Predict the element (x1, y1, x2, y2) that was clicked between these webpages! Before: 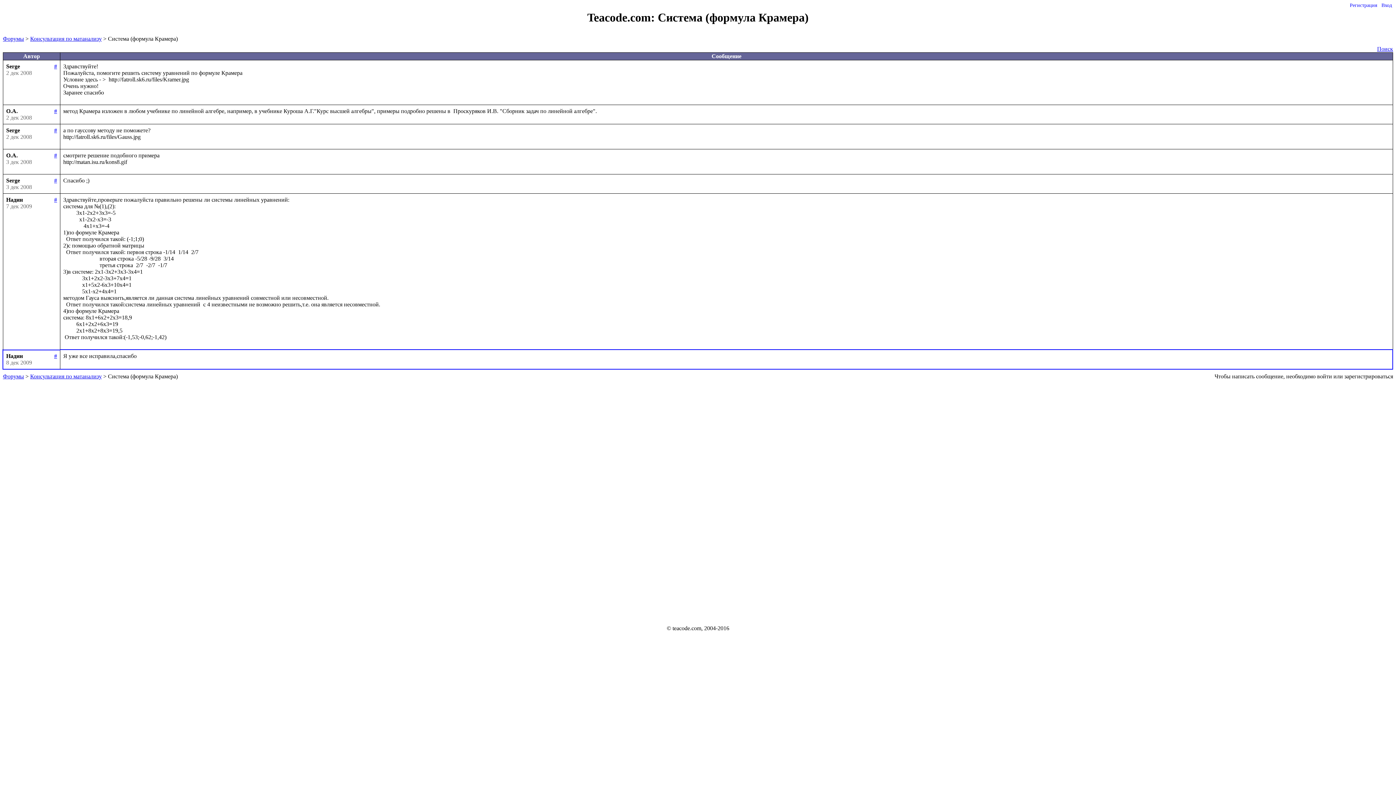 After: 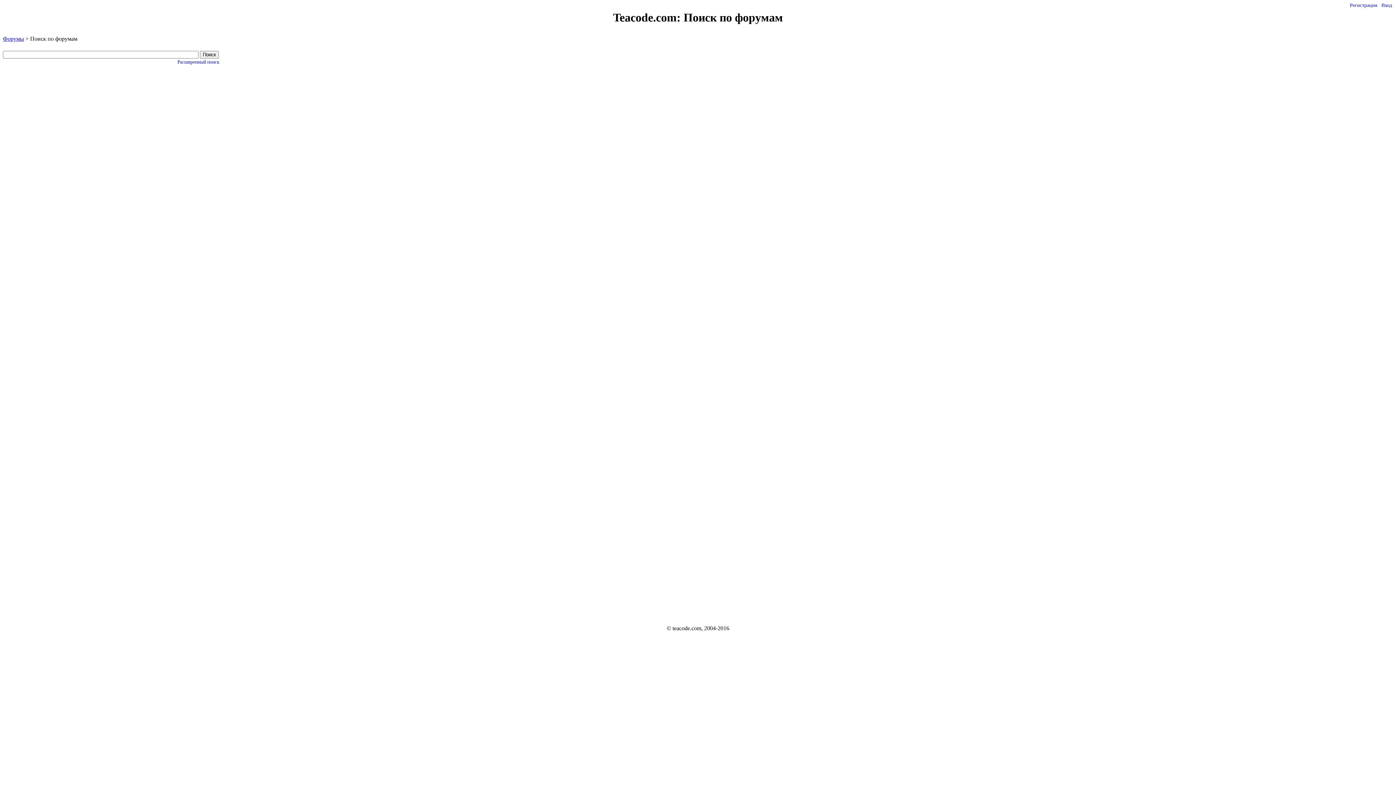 Action: label: Поиск bbox: (1377, 45, 1393, 51)